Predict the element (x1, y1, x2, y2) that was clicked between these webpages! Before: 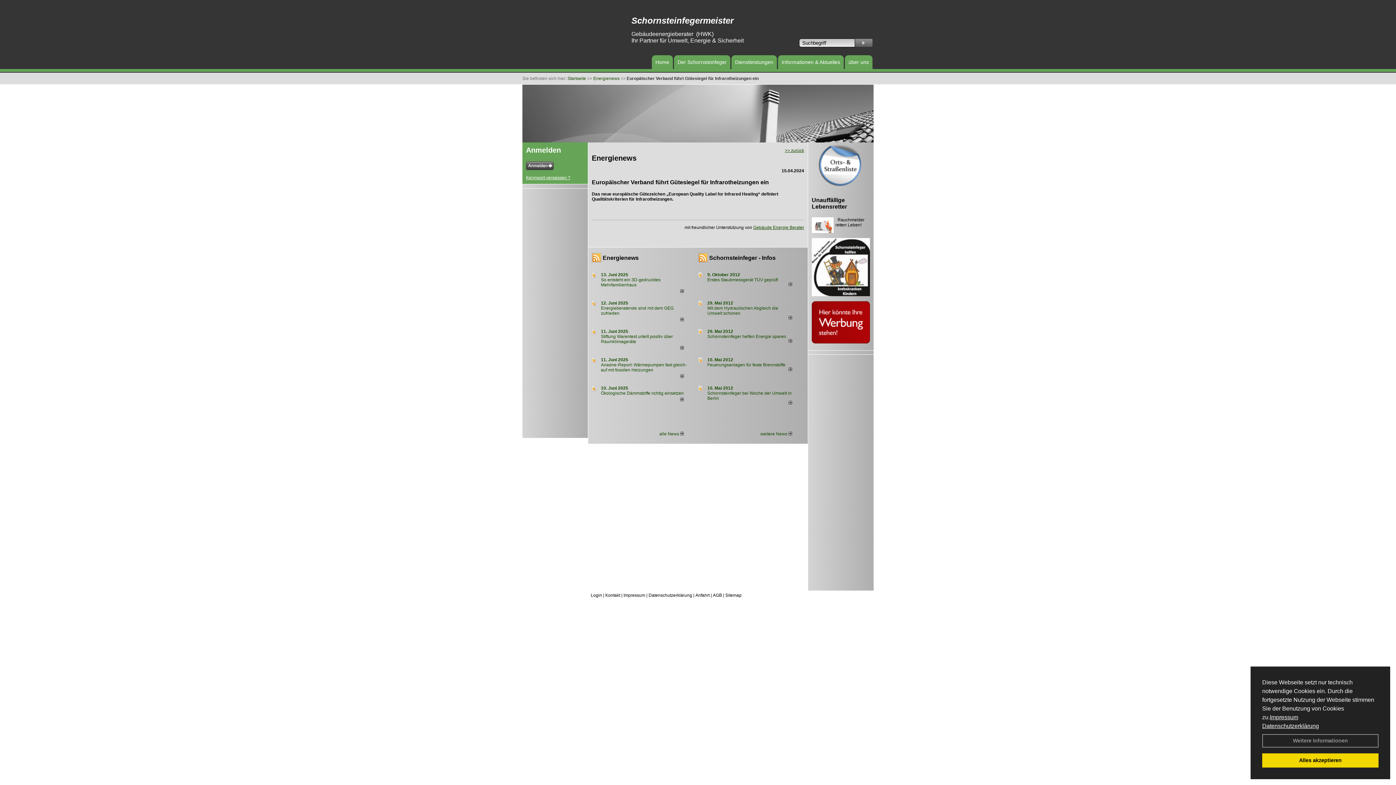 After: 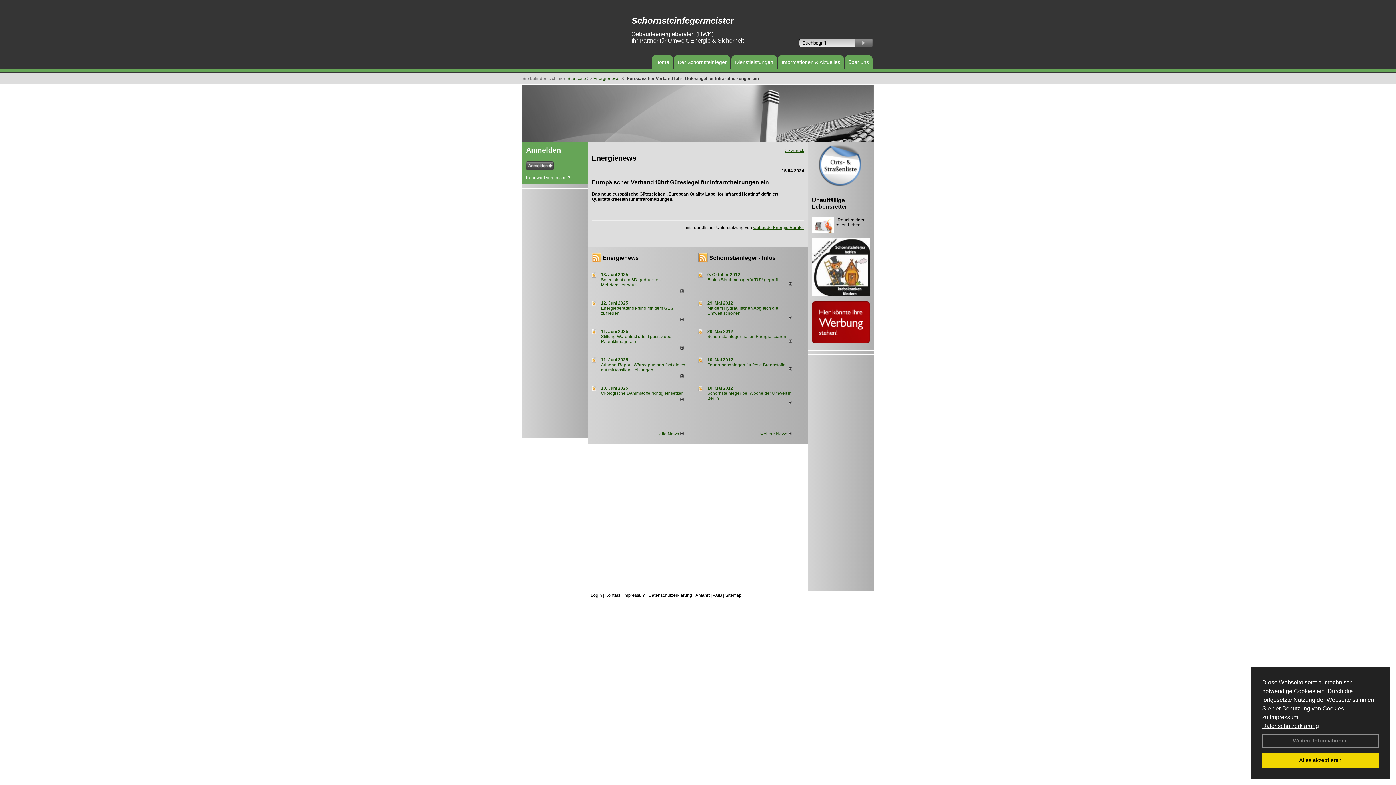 Action: label: 11. Juni 2025 bbox: (601, 329, 628, 334)